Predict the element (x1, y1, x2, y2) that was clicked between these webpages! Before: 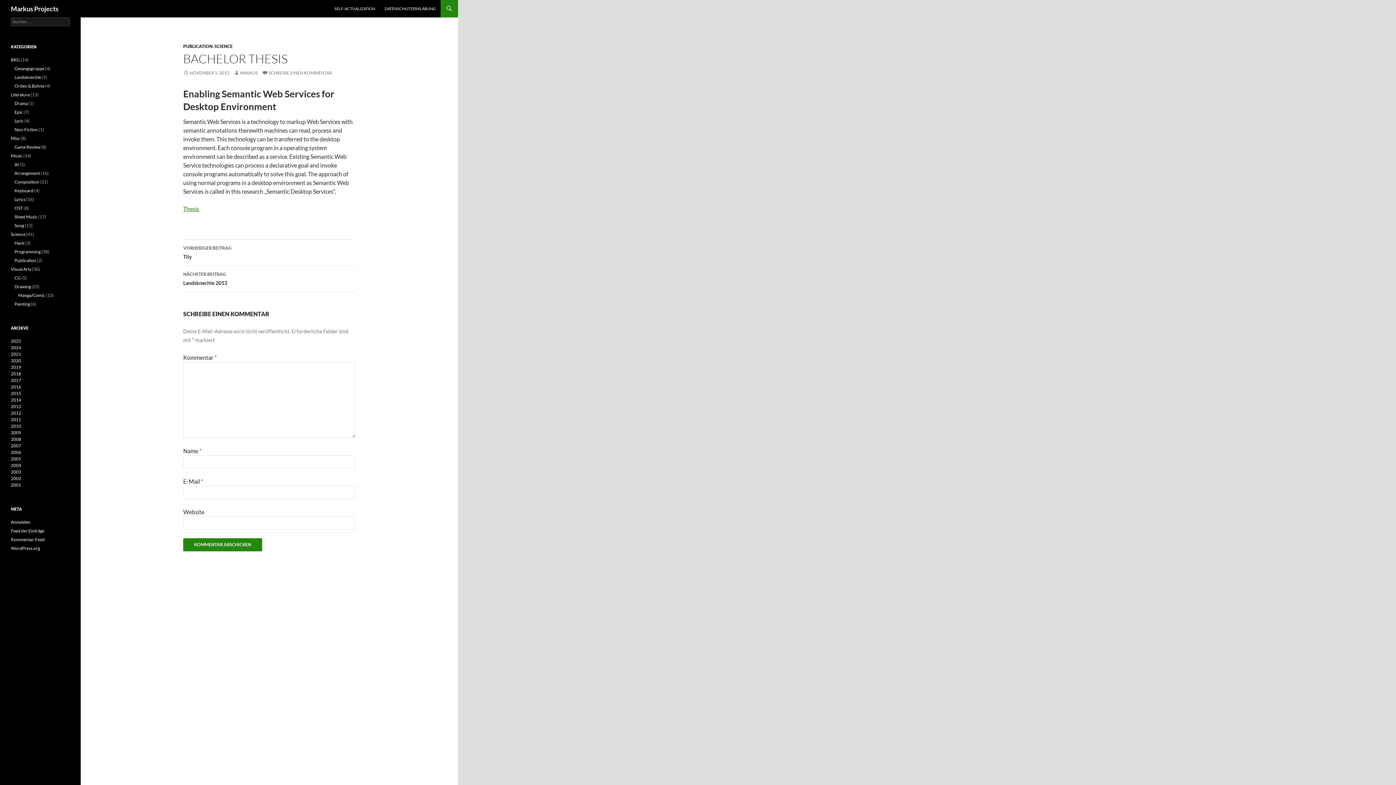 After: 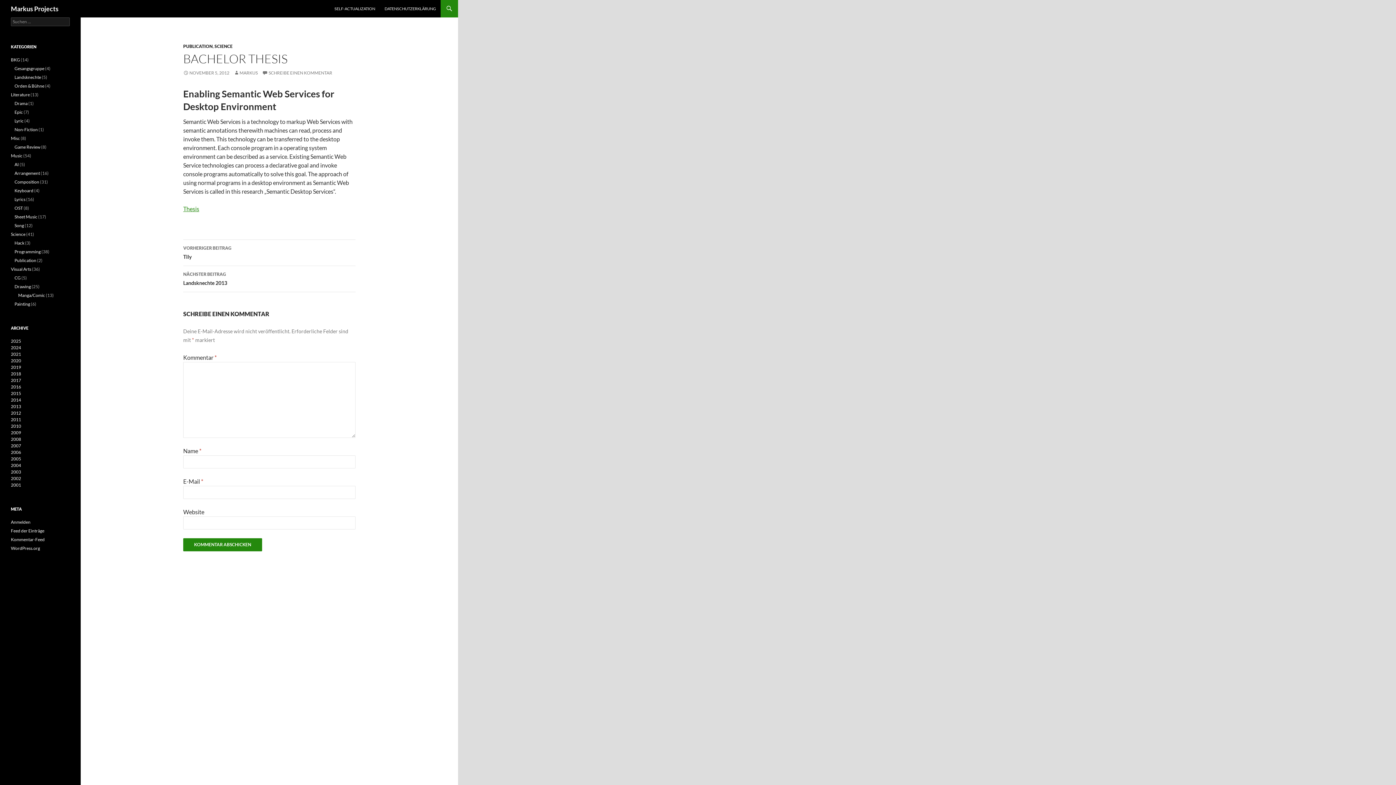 Action: label: NOVEMBER 5, 2012 bbox: (183, 70, 229, 75)